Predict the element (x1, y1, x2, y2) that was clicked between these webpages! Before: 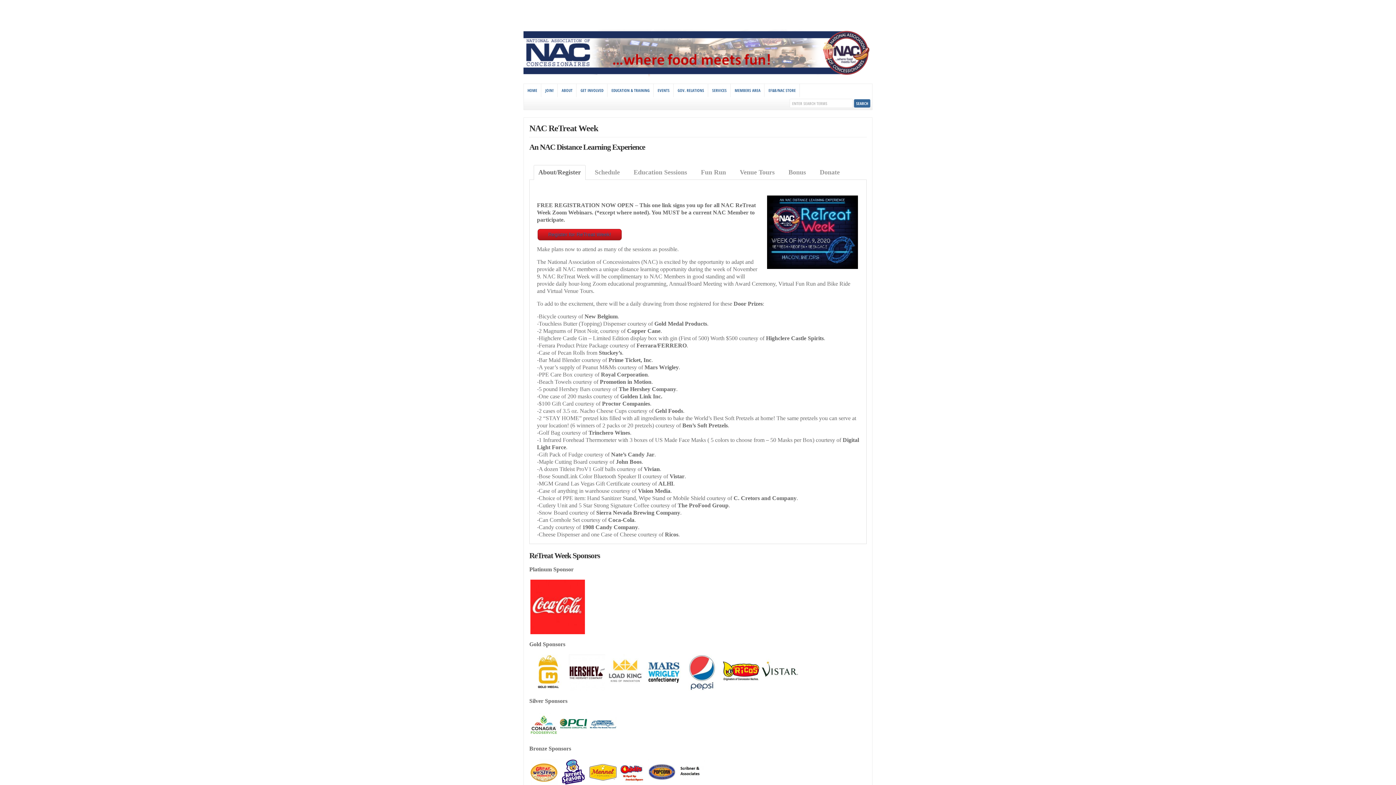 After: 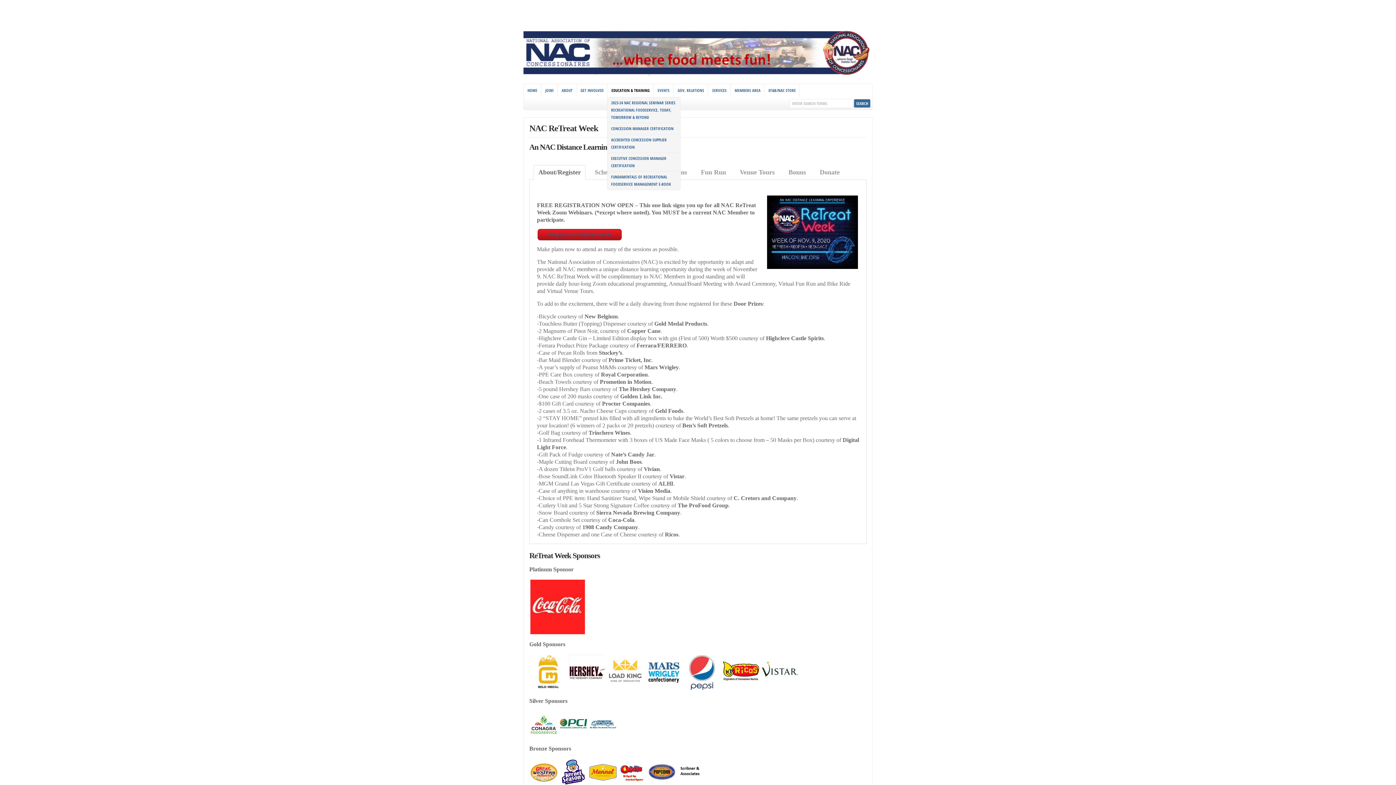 Action: label: EDUCATION & TRAINING bbox: (608, 84, 653, 97)